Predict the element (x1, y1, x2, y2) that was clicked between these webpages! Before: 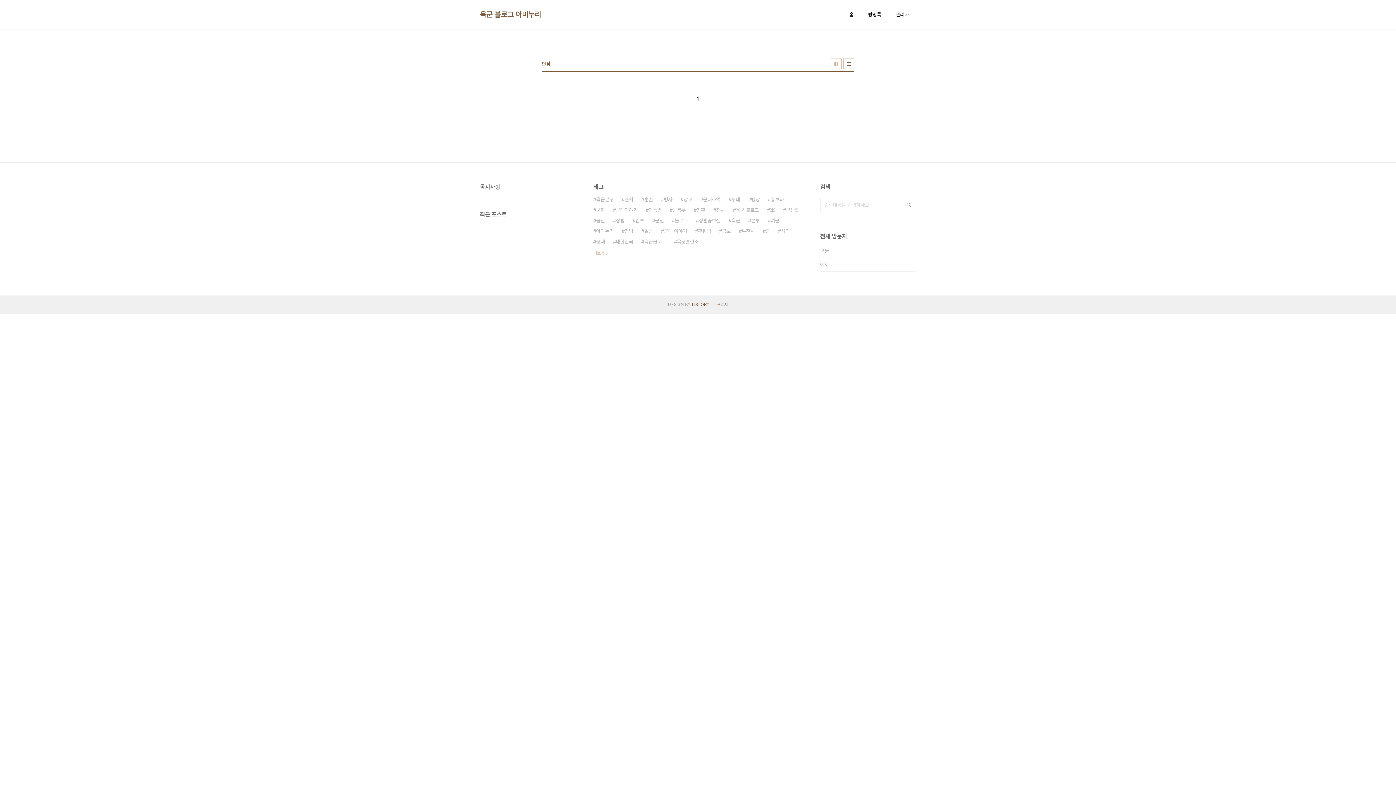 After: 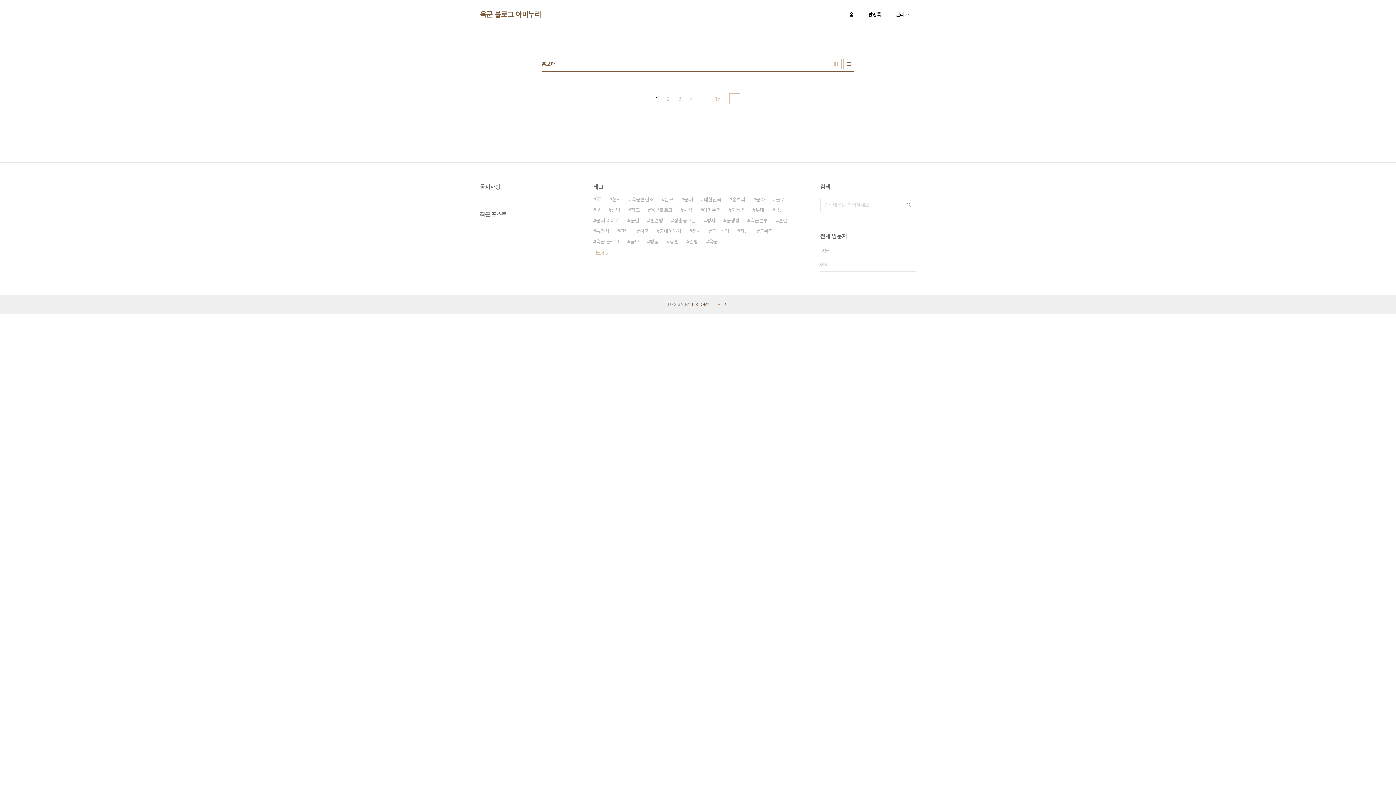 Action: bbox: (768, 194, 784, 205) label: 홍보과